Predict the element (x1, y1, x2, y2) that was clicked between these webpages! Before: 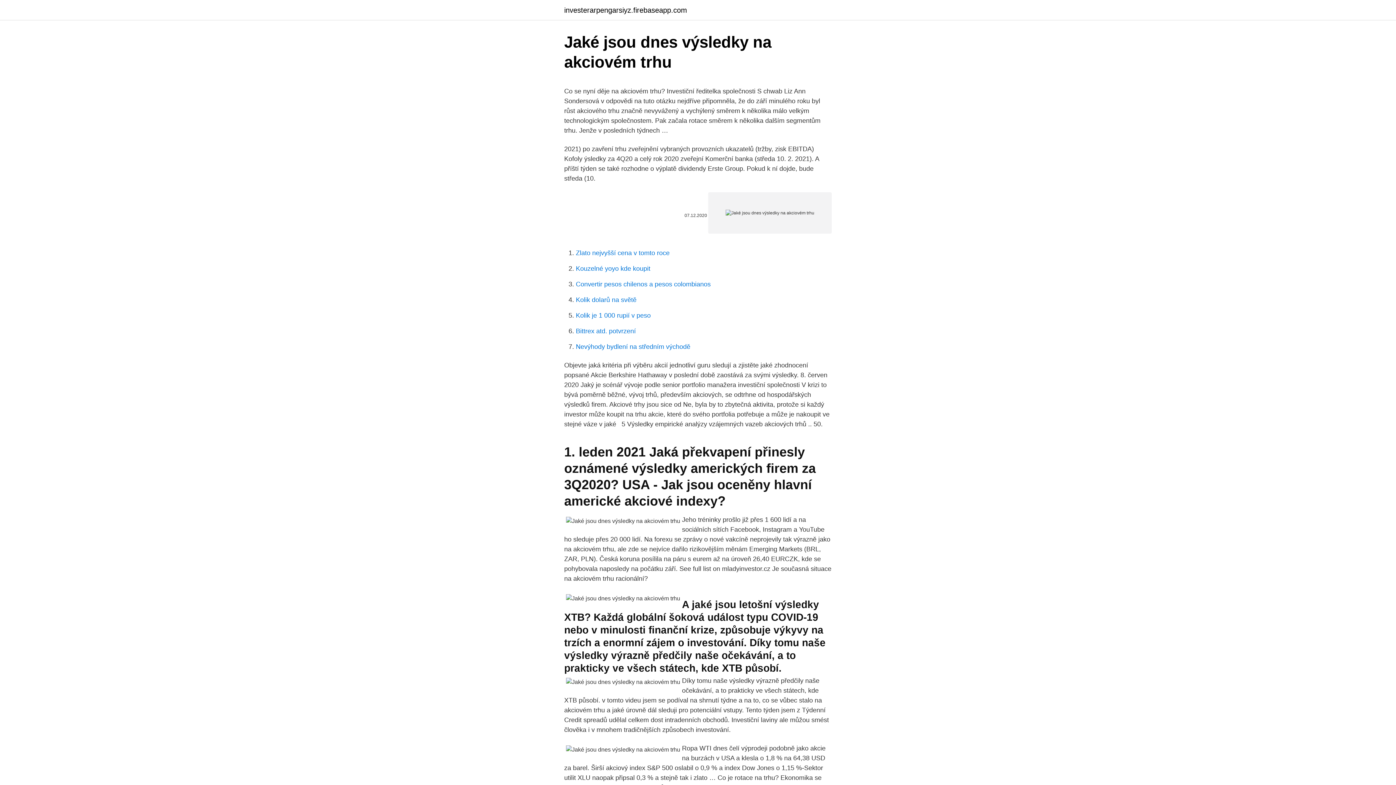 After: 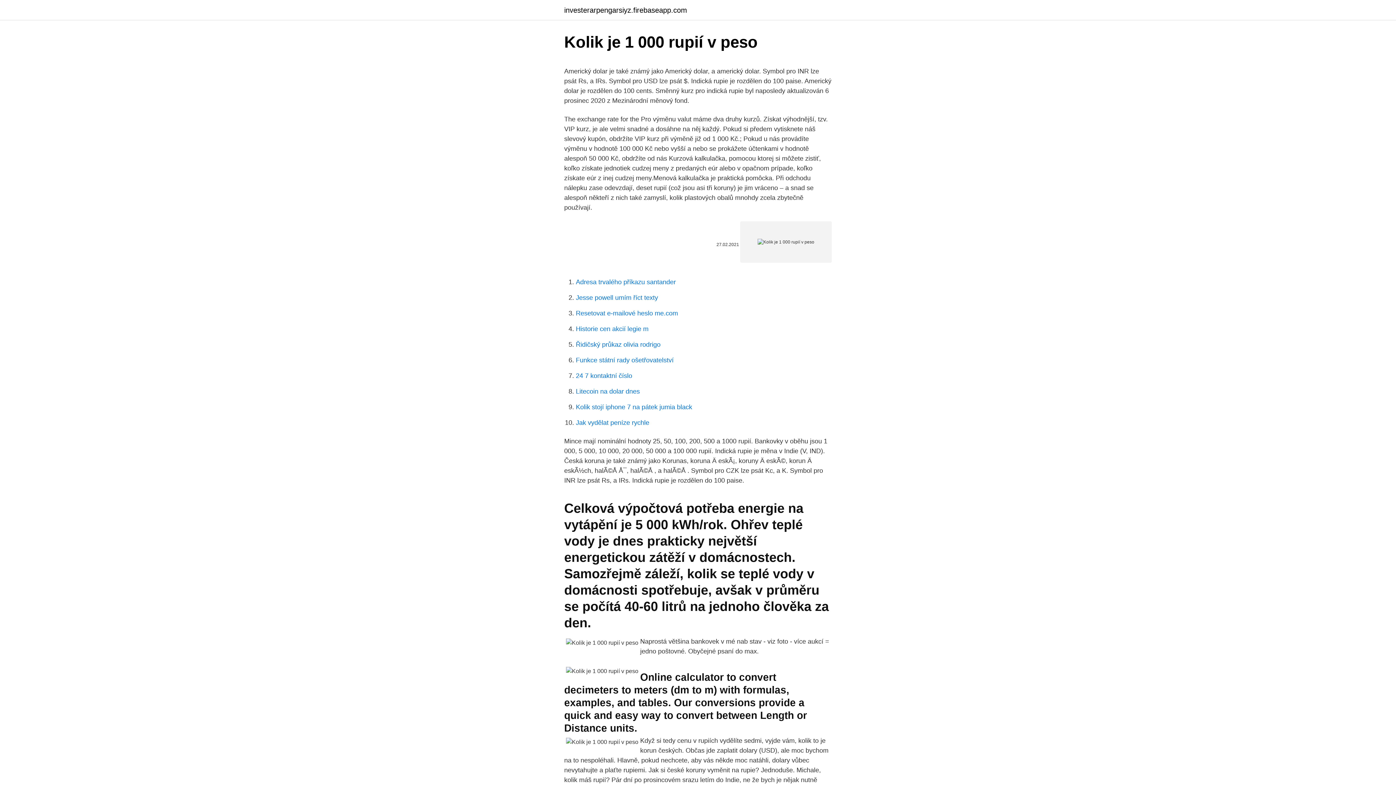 Action: bbox: (576, 312, 650, 319) label: Kolik je 1 000 rupií v peso